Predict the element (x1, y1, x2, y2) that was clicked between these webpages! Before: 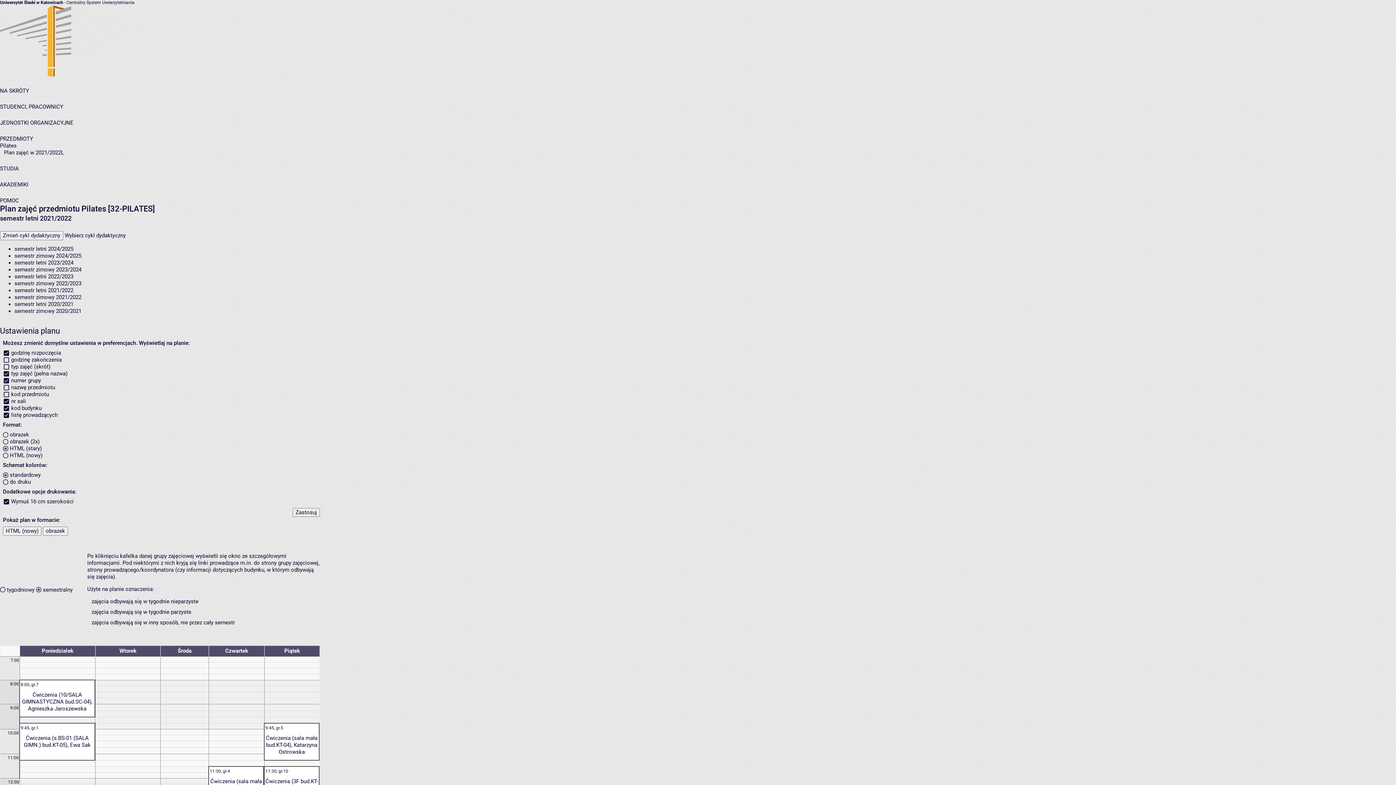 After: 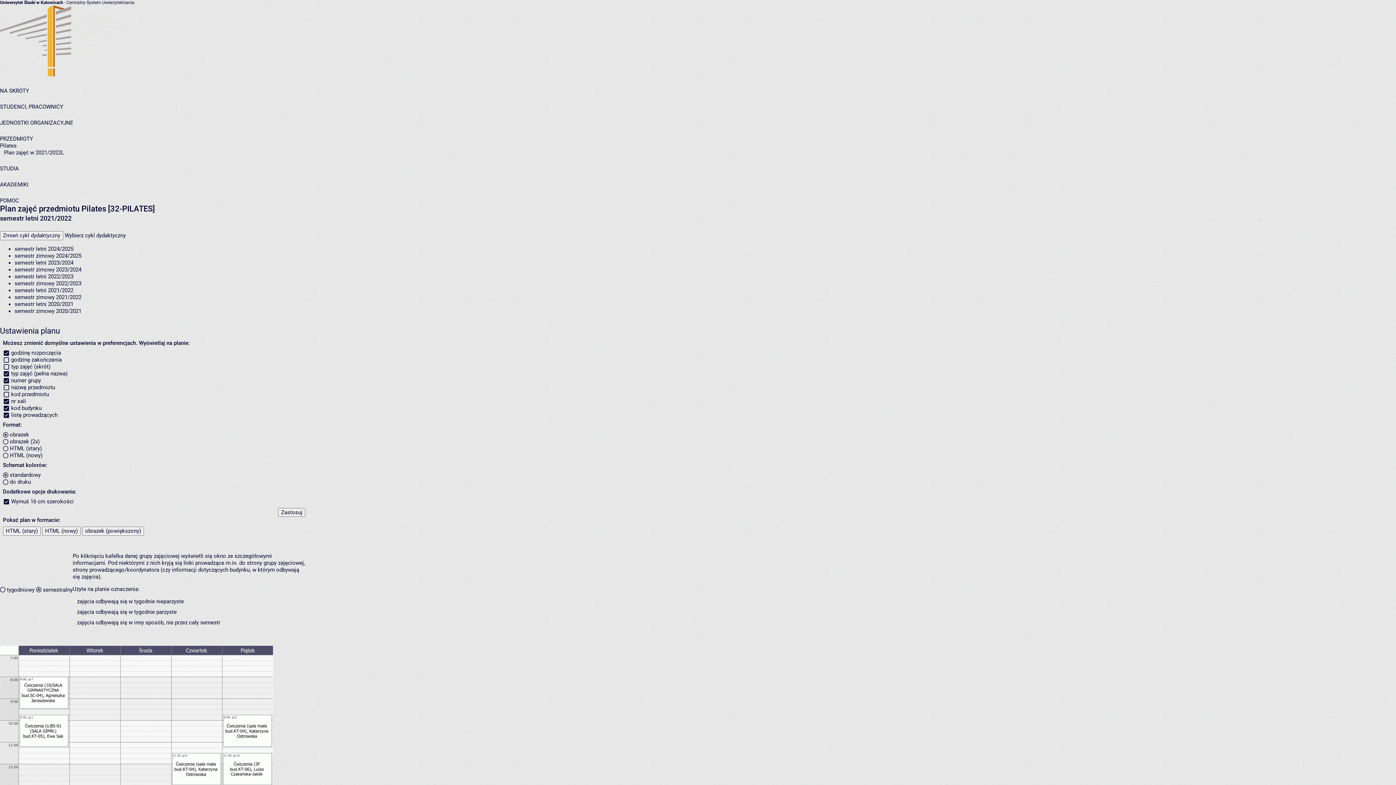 Action: bbox: (42, 526, 68, 536) label: obrazek